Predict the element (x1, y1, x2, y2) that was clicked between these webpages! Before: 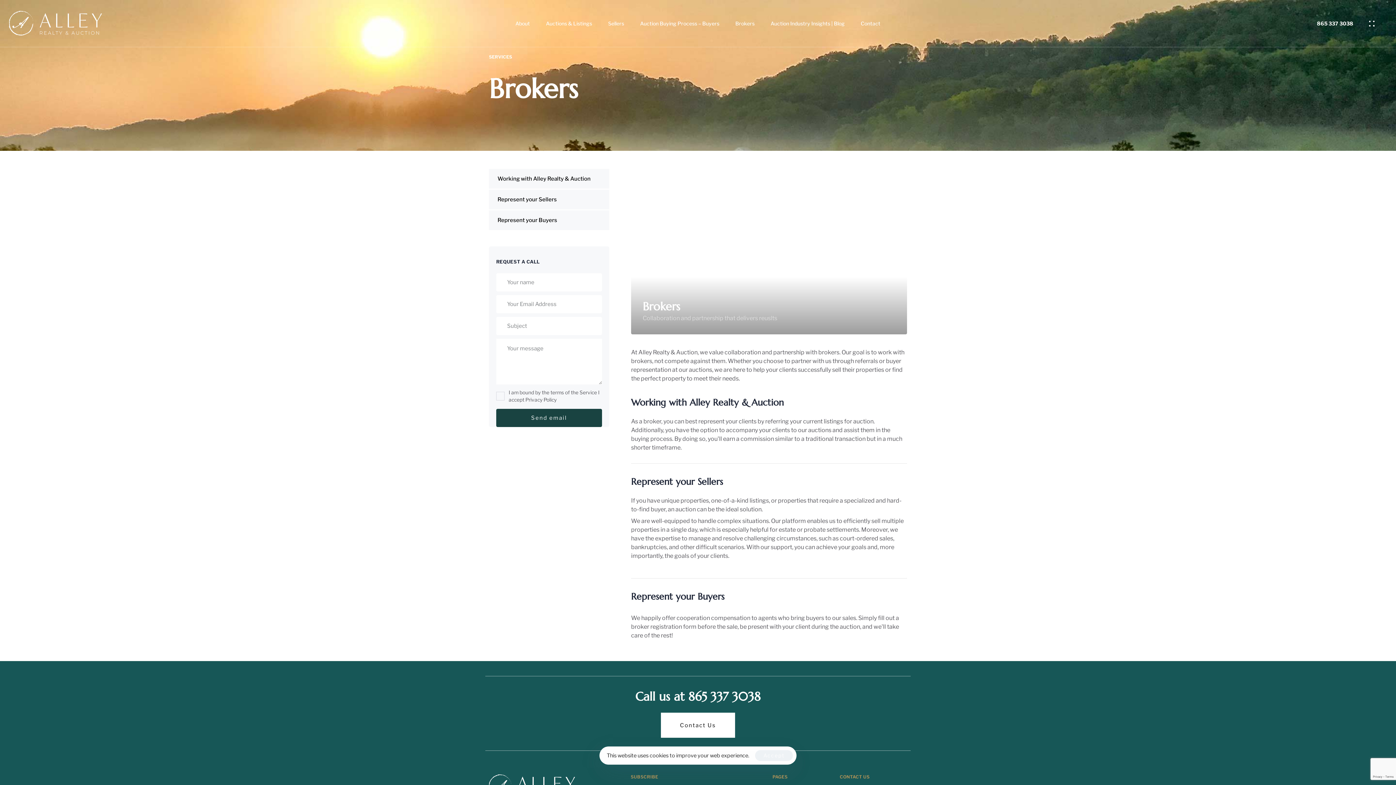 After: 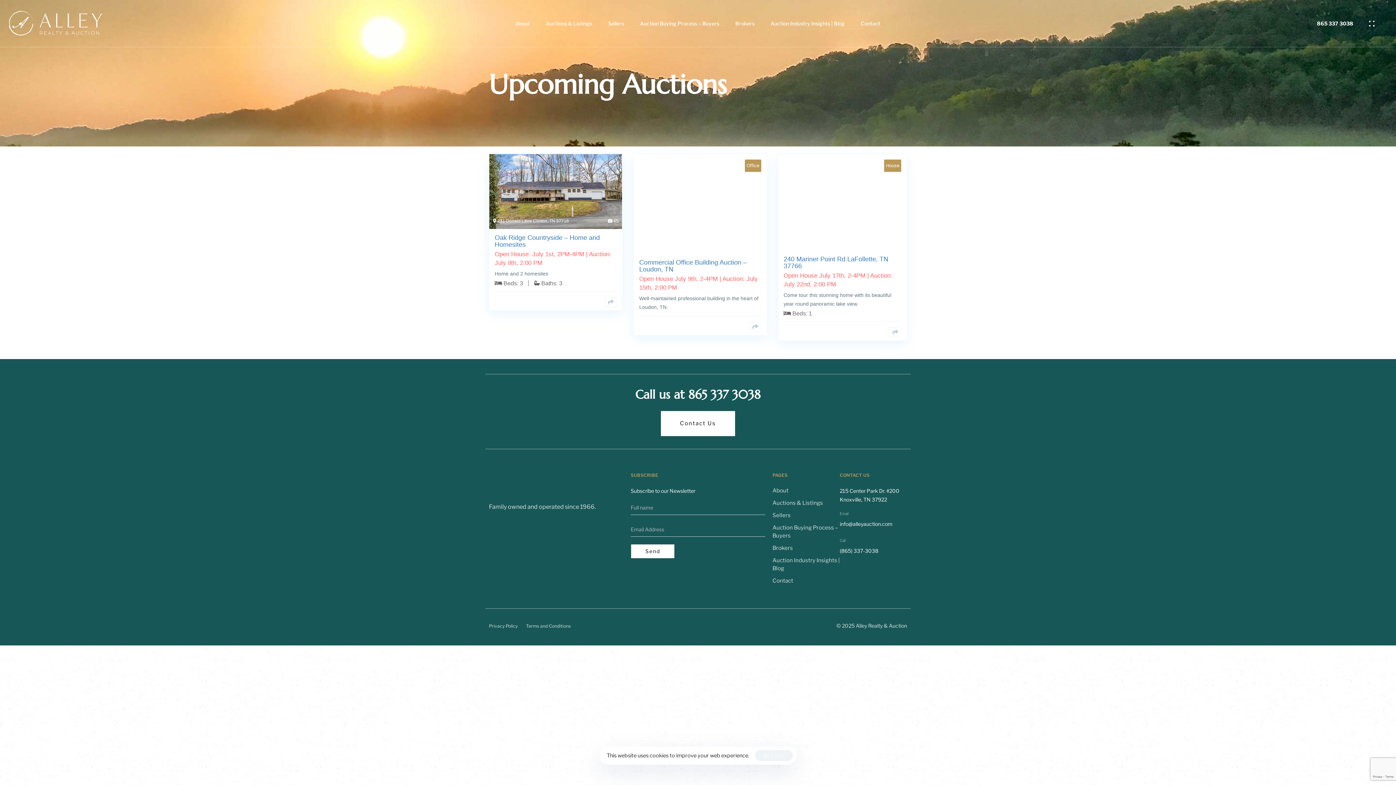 Action: bbox: (538, 0, 600, 46) label: Auctions & Listings